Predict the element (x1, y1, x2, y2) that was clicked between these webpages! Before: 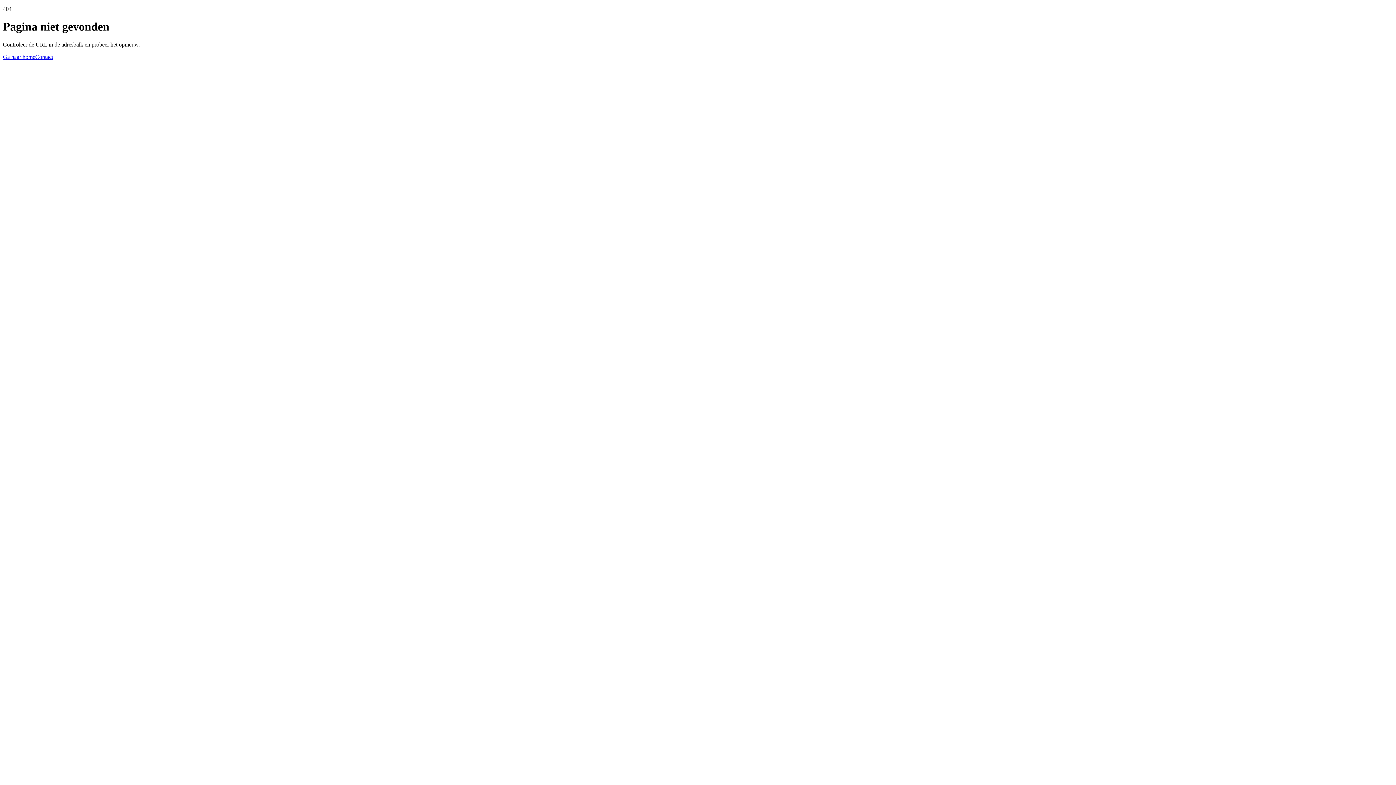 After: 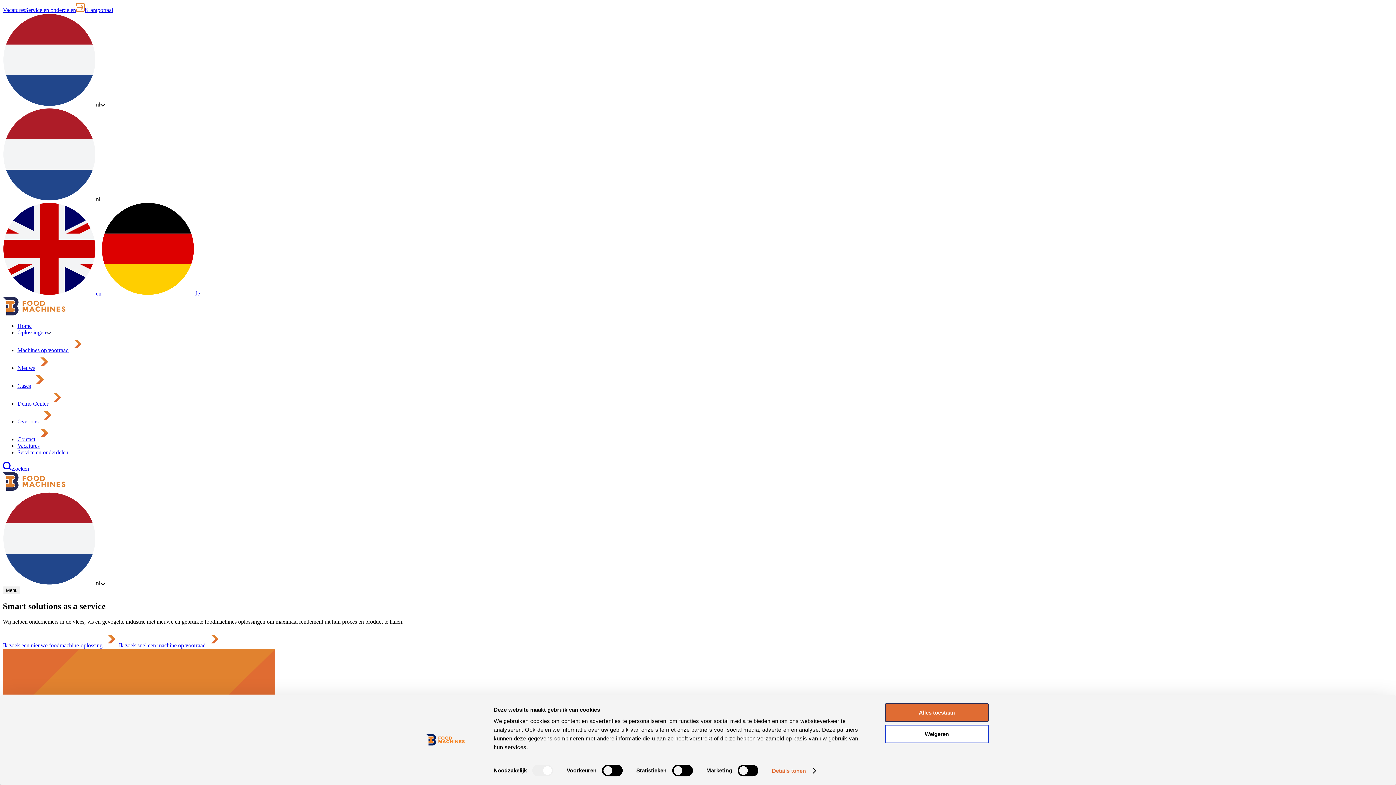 Action: label: Ga naar home bbox: (2, 53, 35, 59)